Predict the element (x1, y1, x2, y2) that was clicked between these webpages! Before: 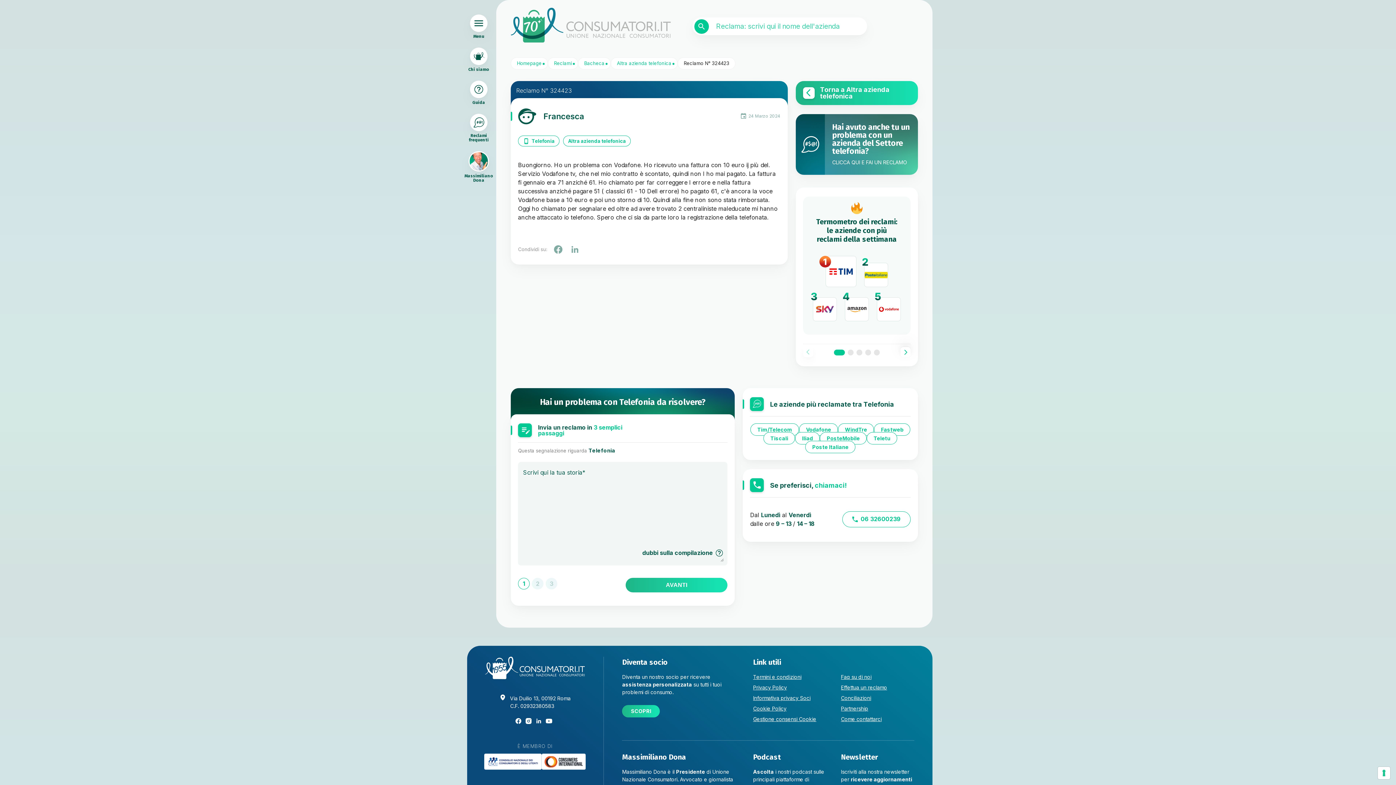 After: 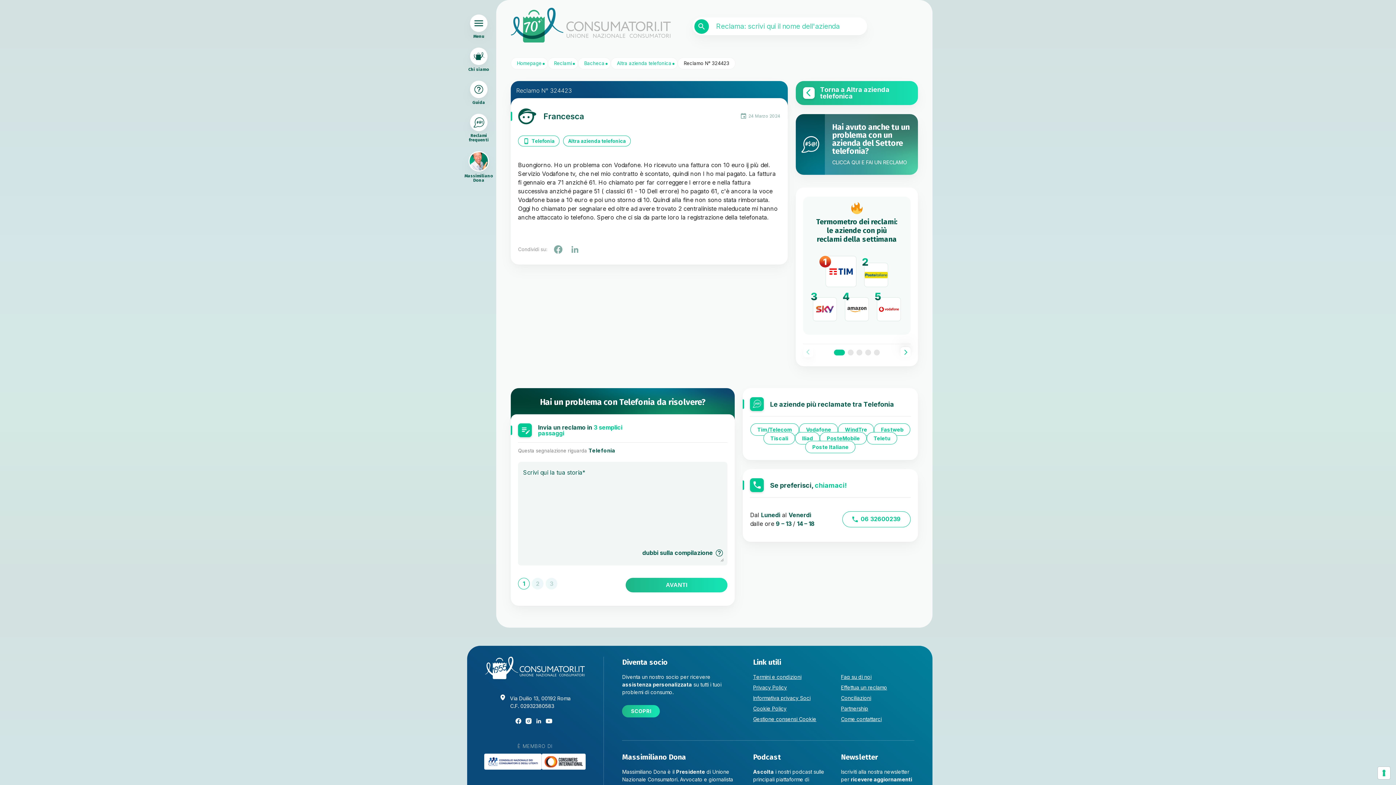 Action: bbox: (545, 717, 555, 724)